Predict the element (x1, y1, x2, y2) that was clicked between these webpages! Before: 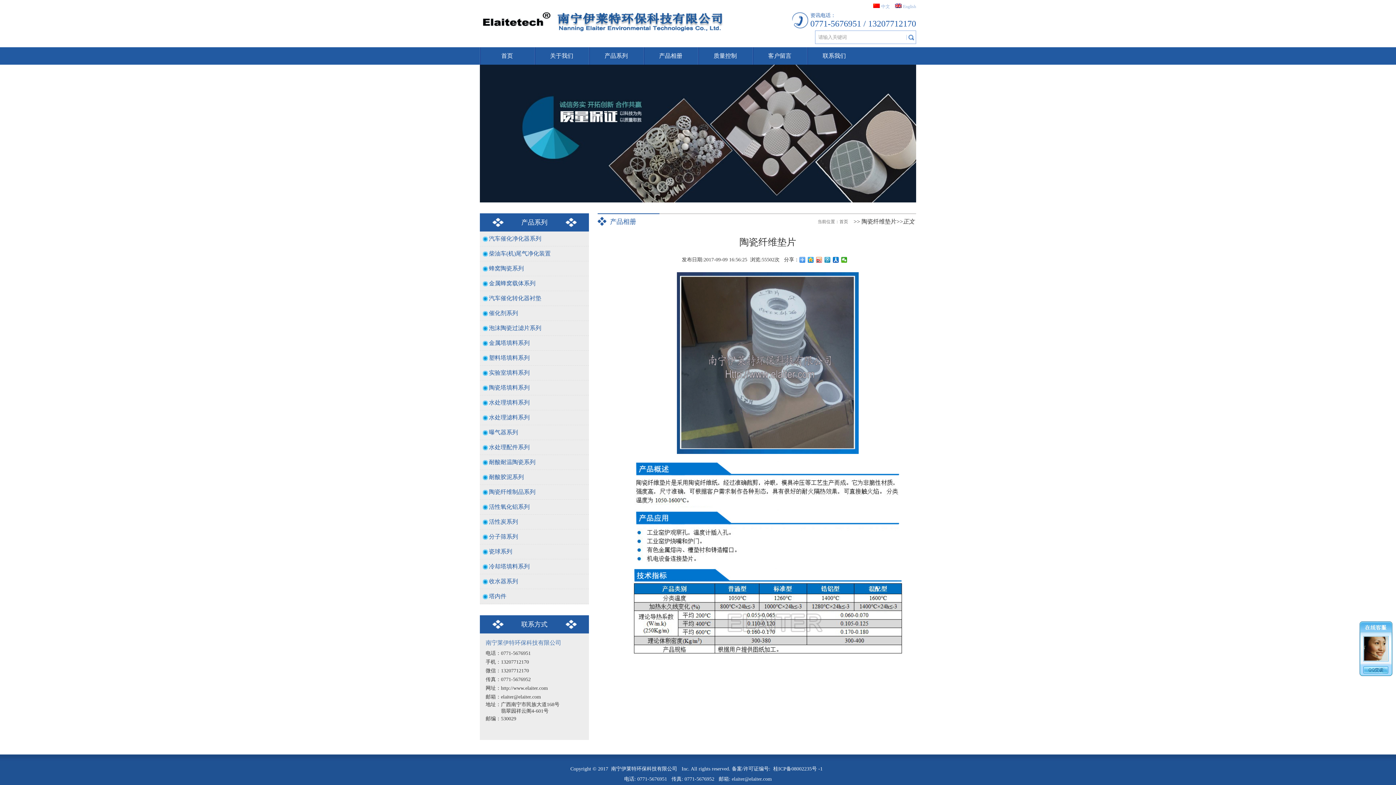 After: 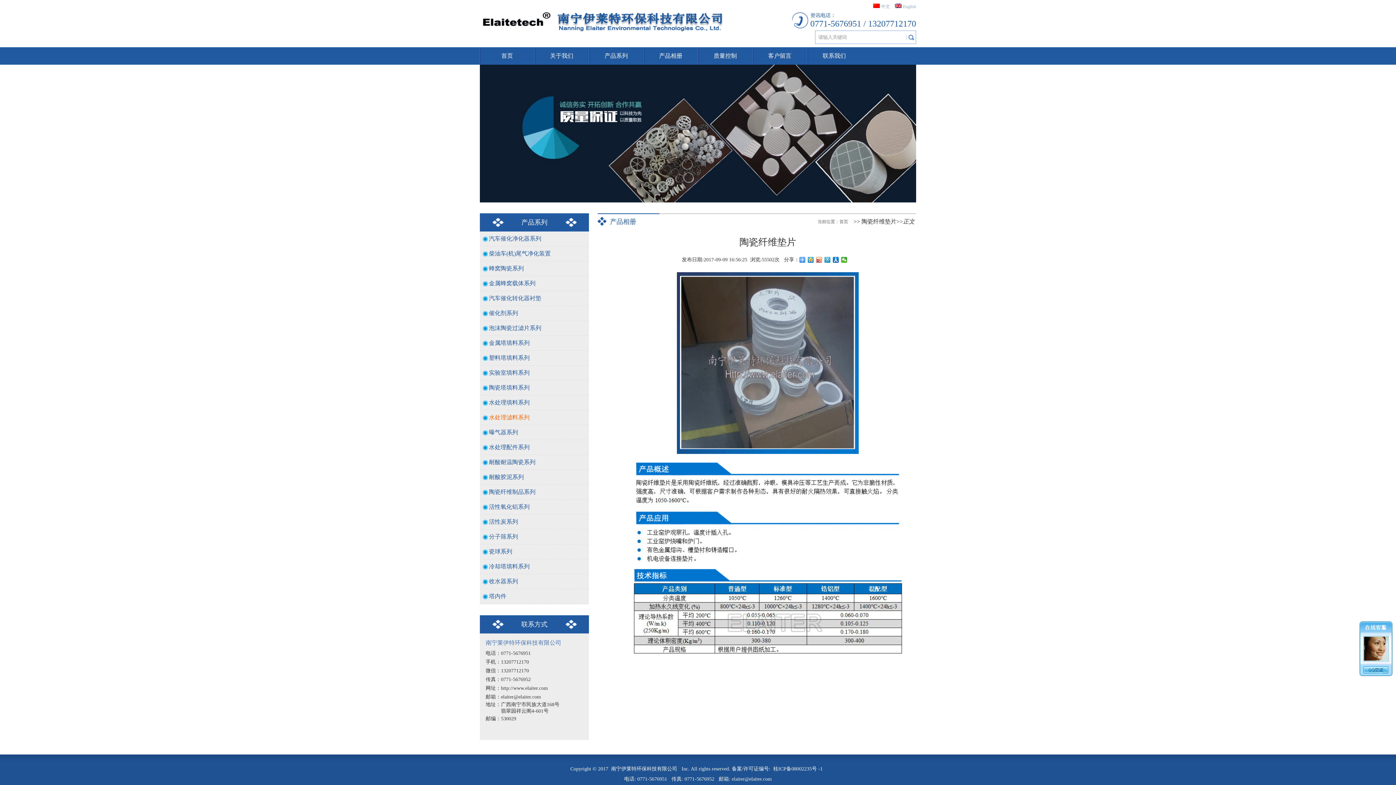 Action: bbox: (489, 410, 589, 425) label: 水处理滤料系列